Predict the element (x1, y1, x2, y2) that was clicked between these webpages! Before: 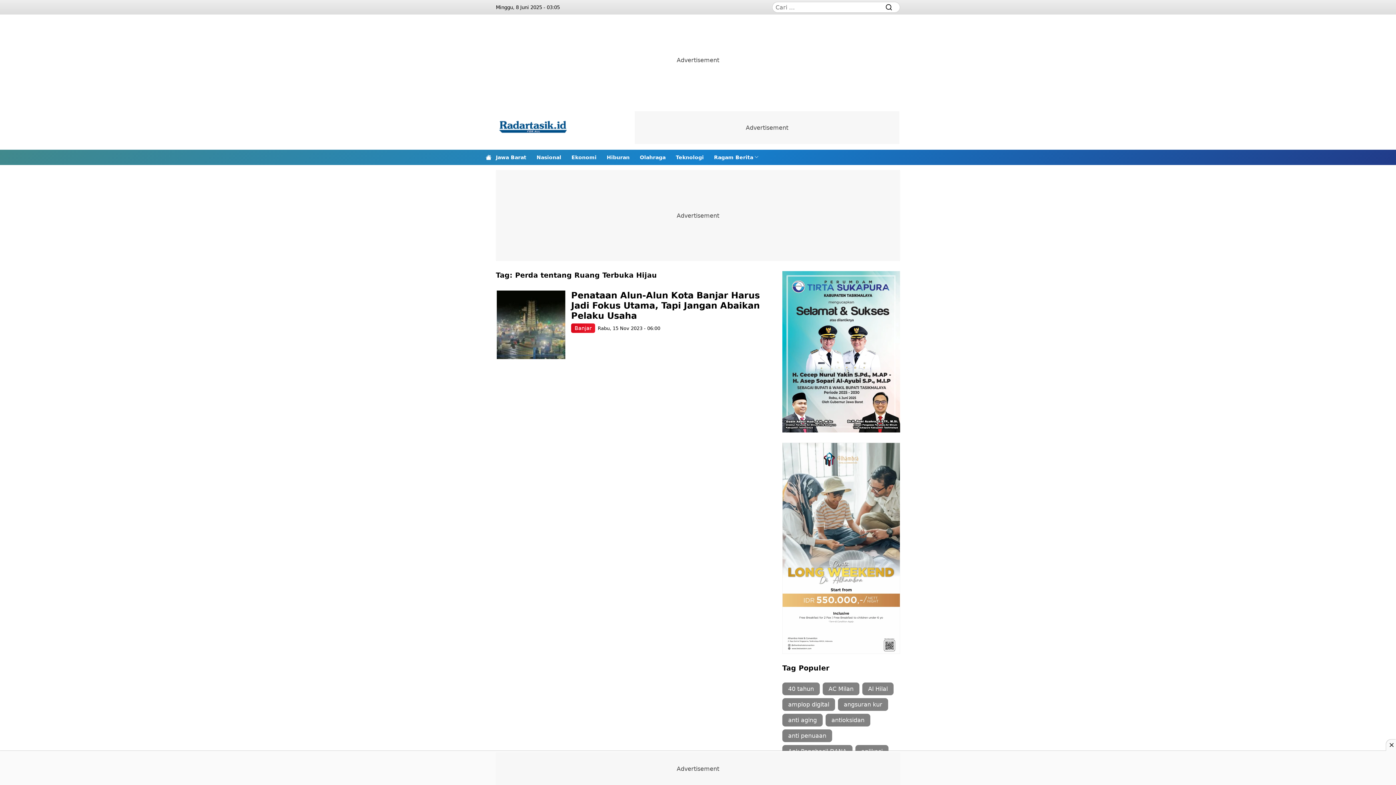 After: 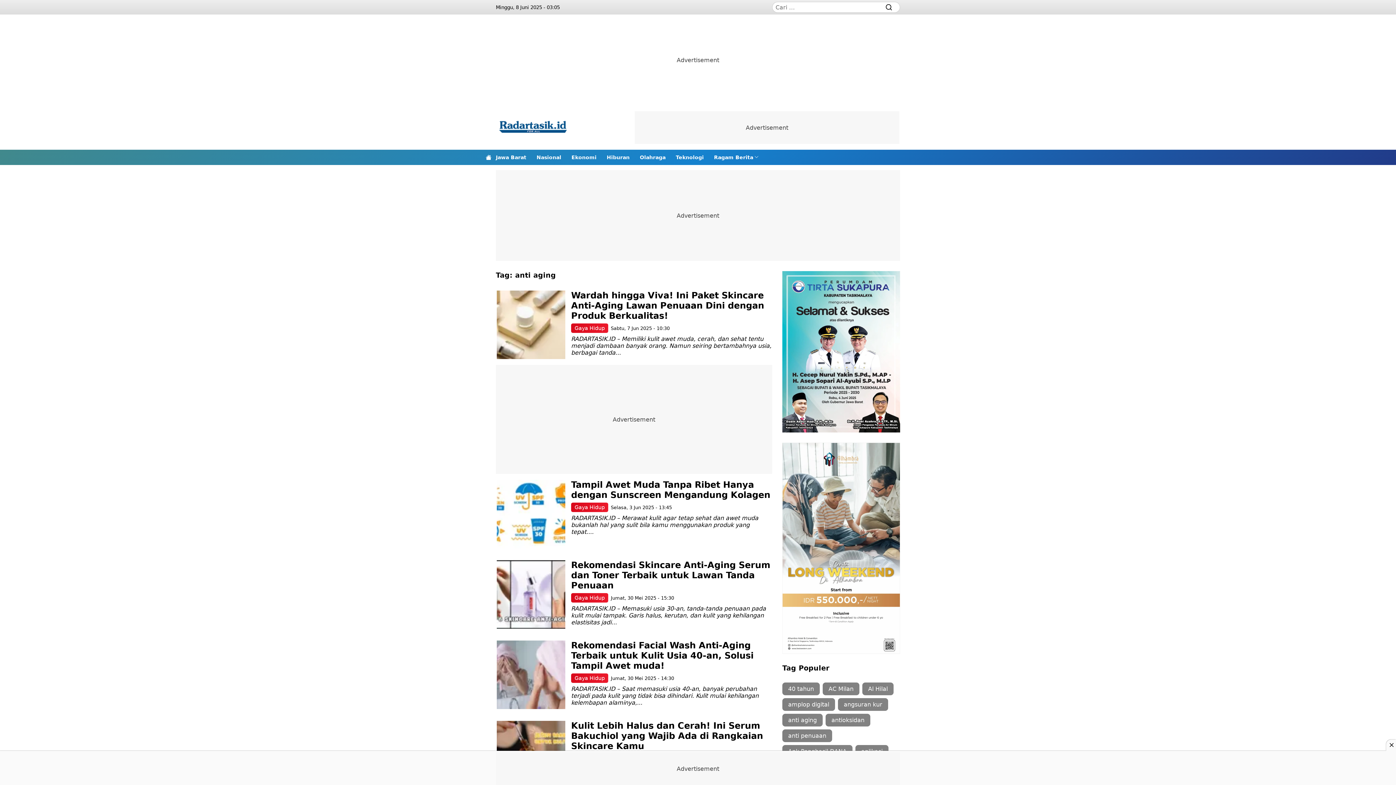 Action: bbox: (782, 714, 822, 726) label: anti aging (17 item)